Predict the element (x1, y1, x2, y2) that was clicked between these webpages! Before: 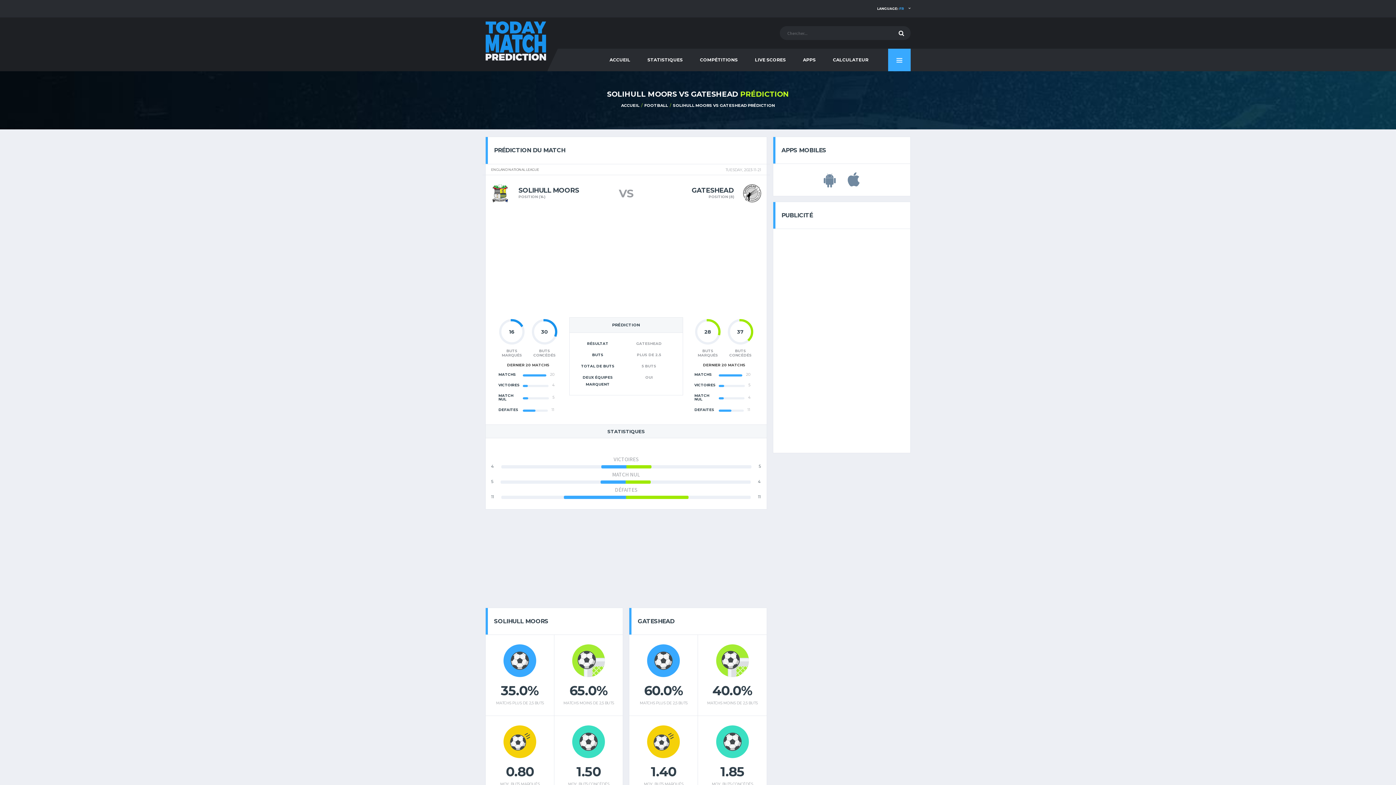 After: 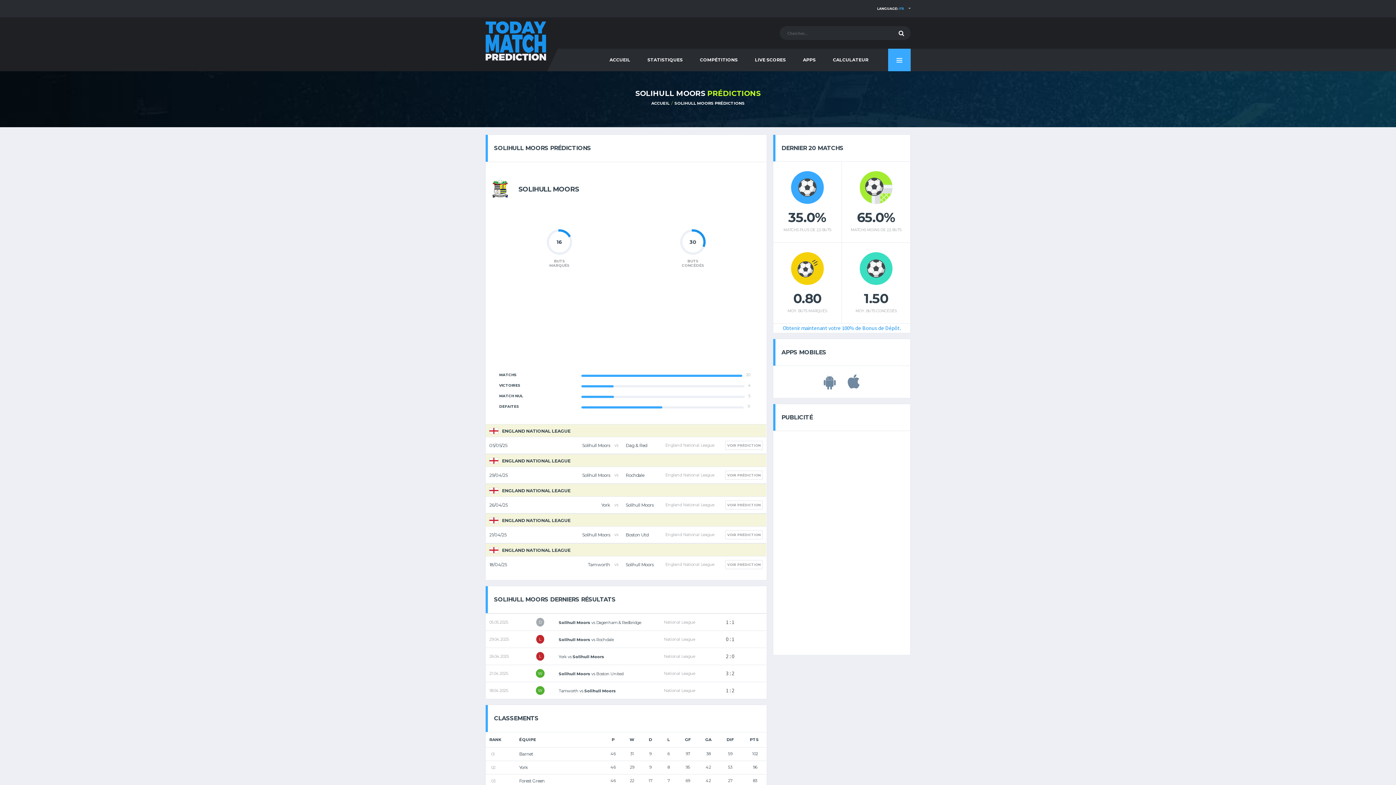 Action: bbox: (491, 187, 612, 194) label: SOLIHULL MOORS